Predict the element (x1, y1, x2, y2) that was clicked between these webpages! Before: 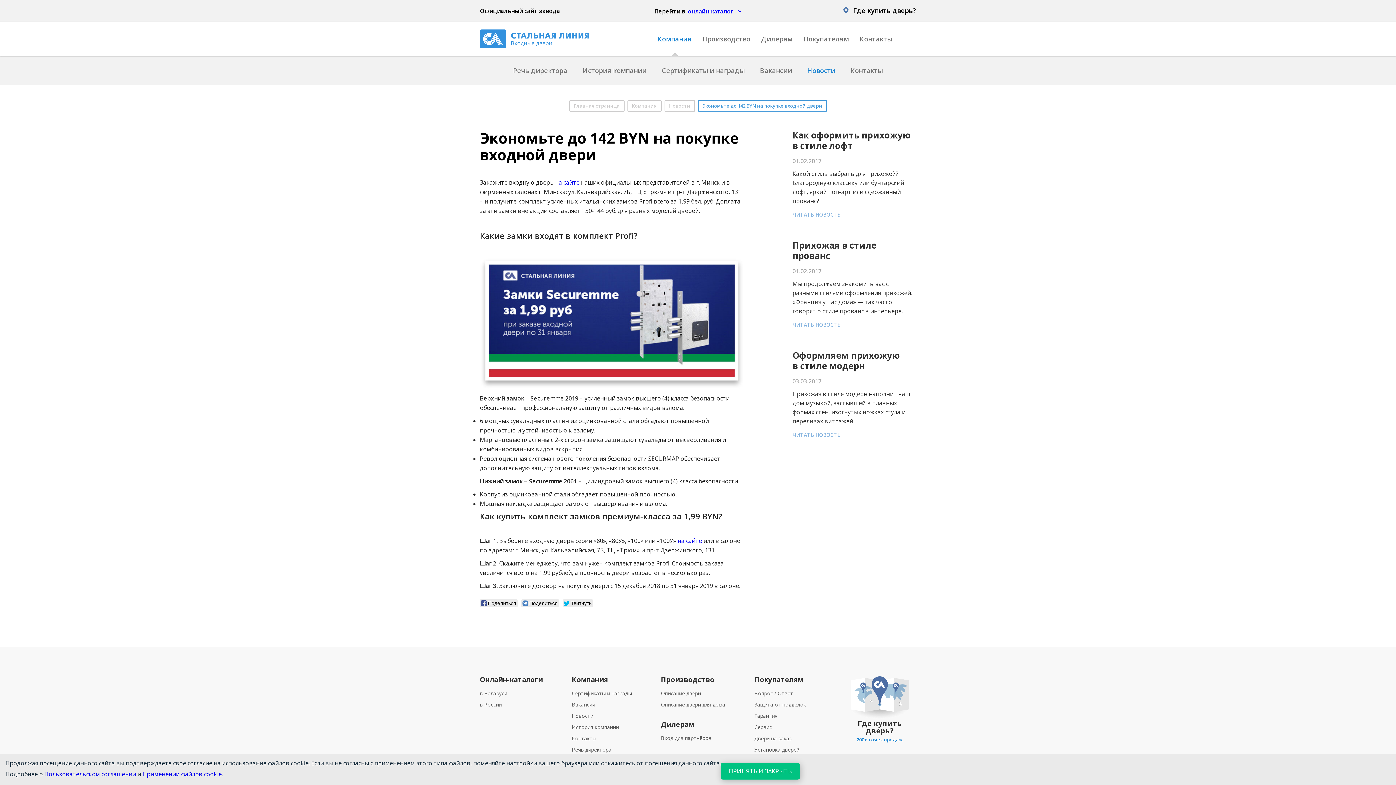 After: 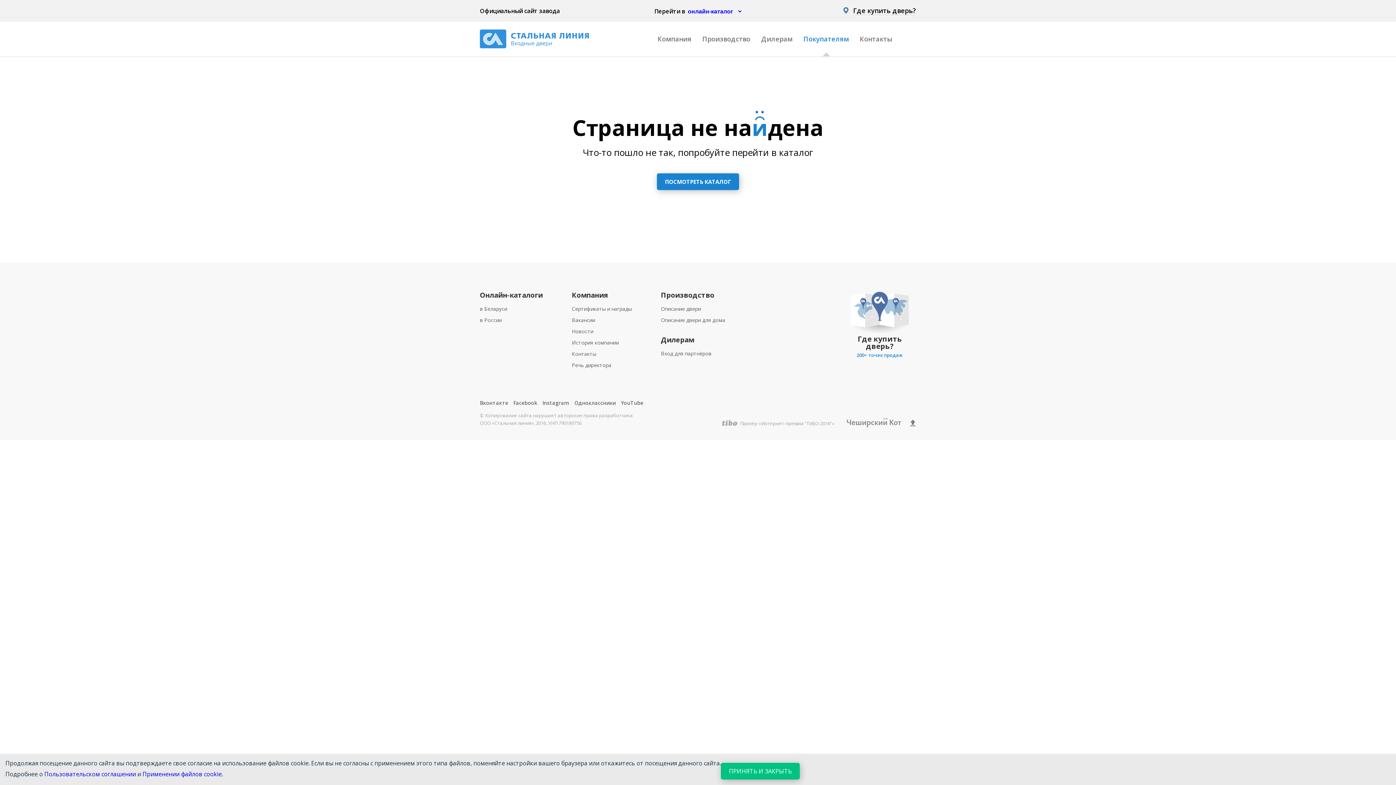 Action: bbox: (754, 736, 792, 742) label: Двери на заказ